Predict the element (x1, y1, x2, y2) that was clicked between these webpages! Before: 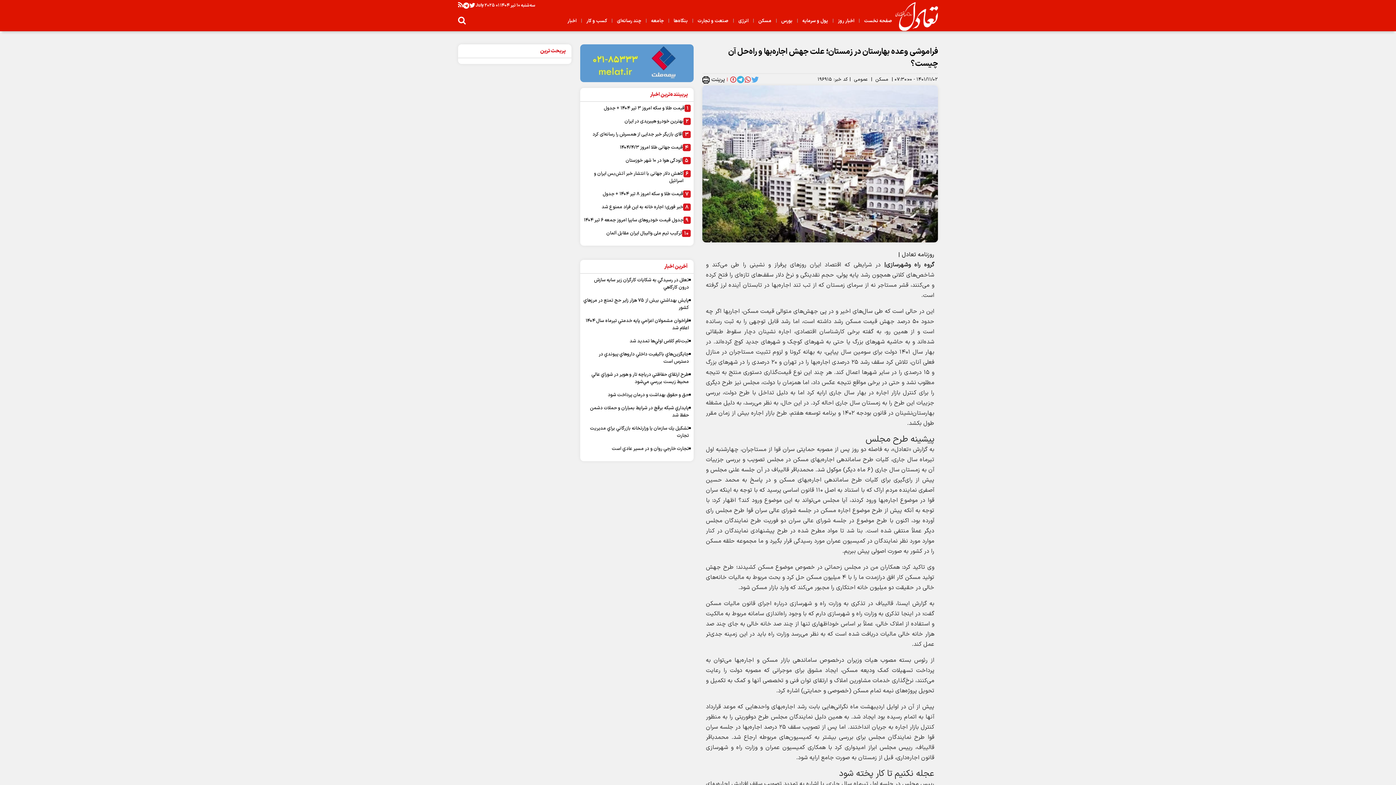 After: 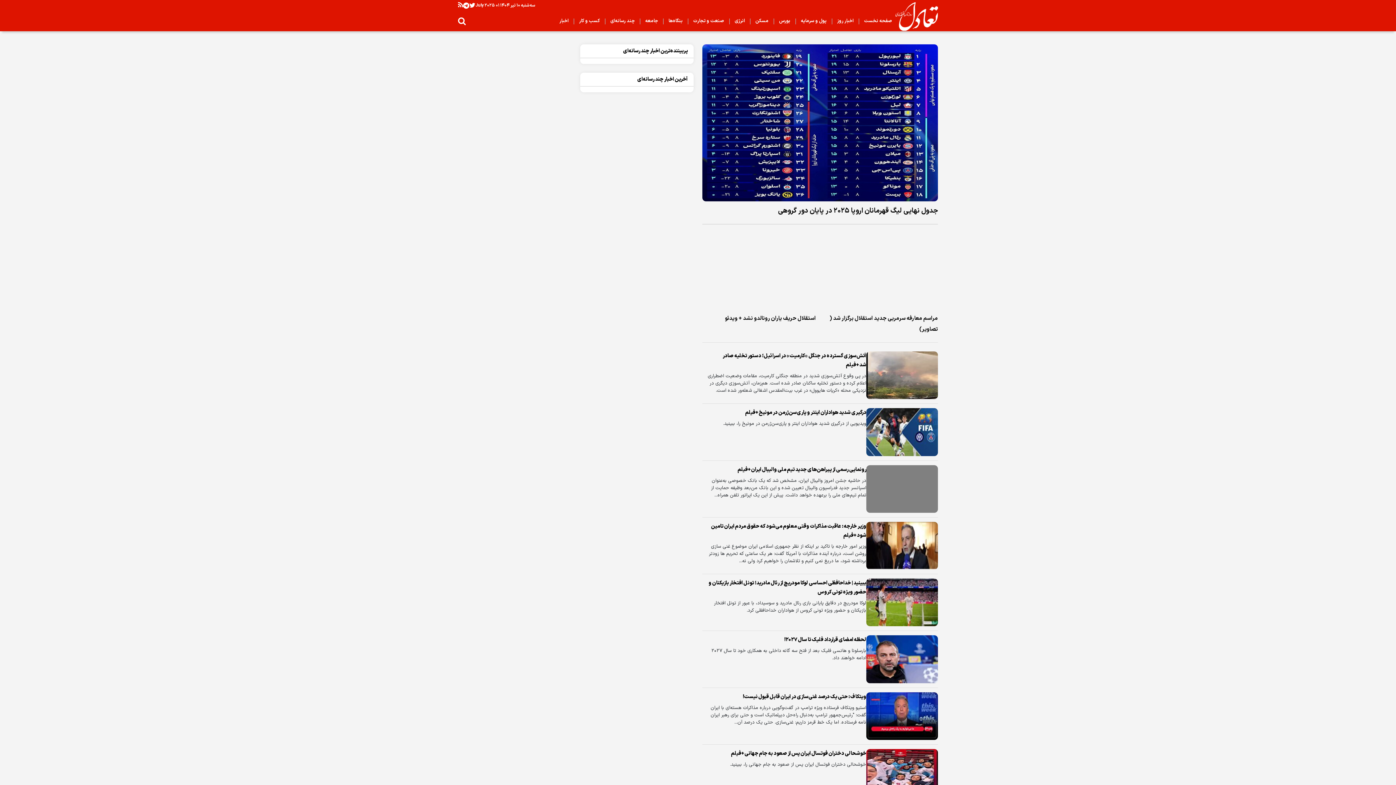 Action: label: چند رسانه‌ای bbox: (614, 17, 643, 24)